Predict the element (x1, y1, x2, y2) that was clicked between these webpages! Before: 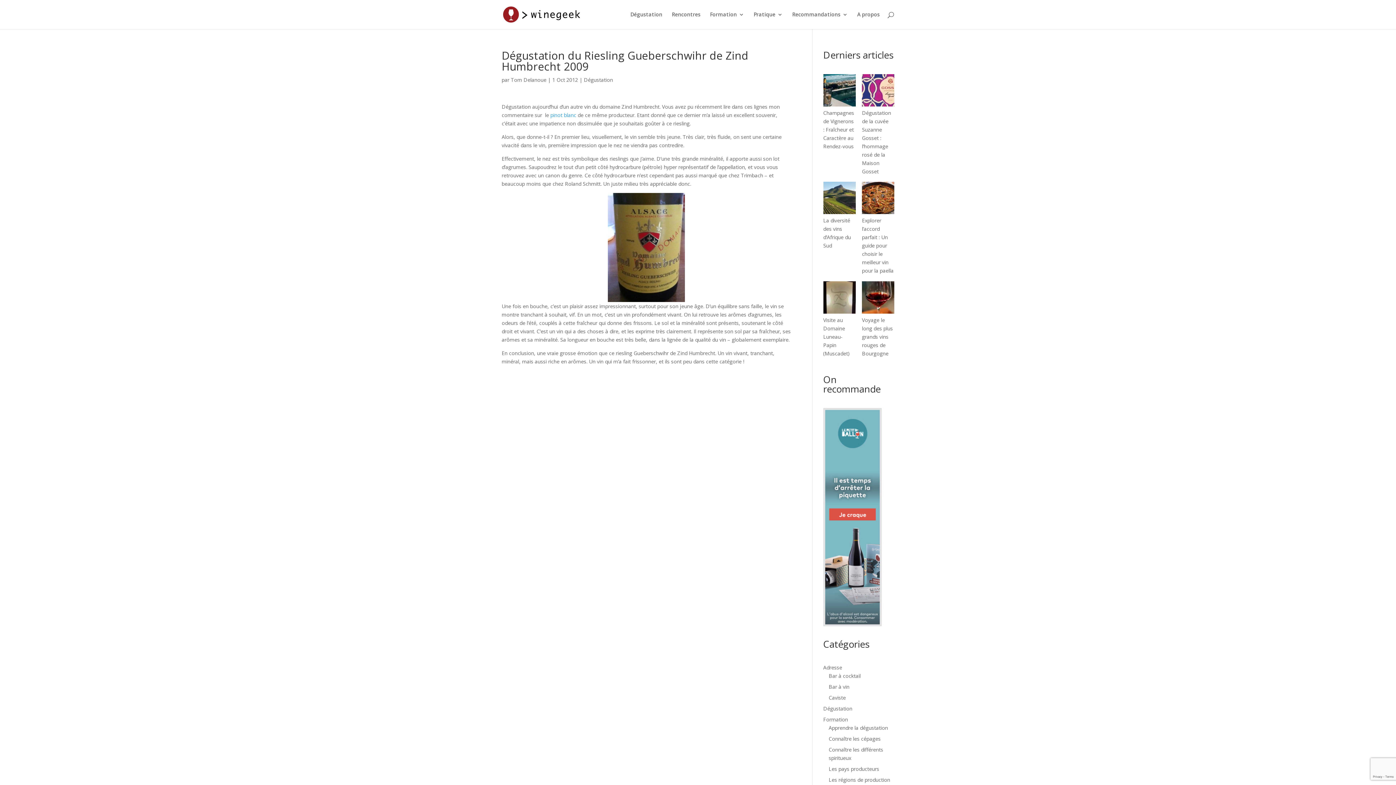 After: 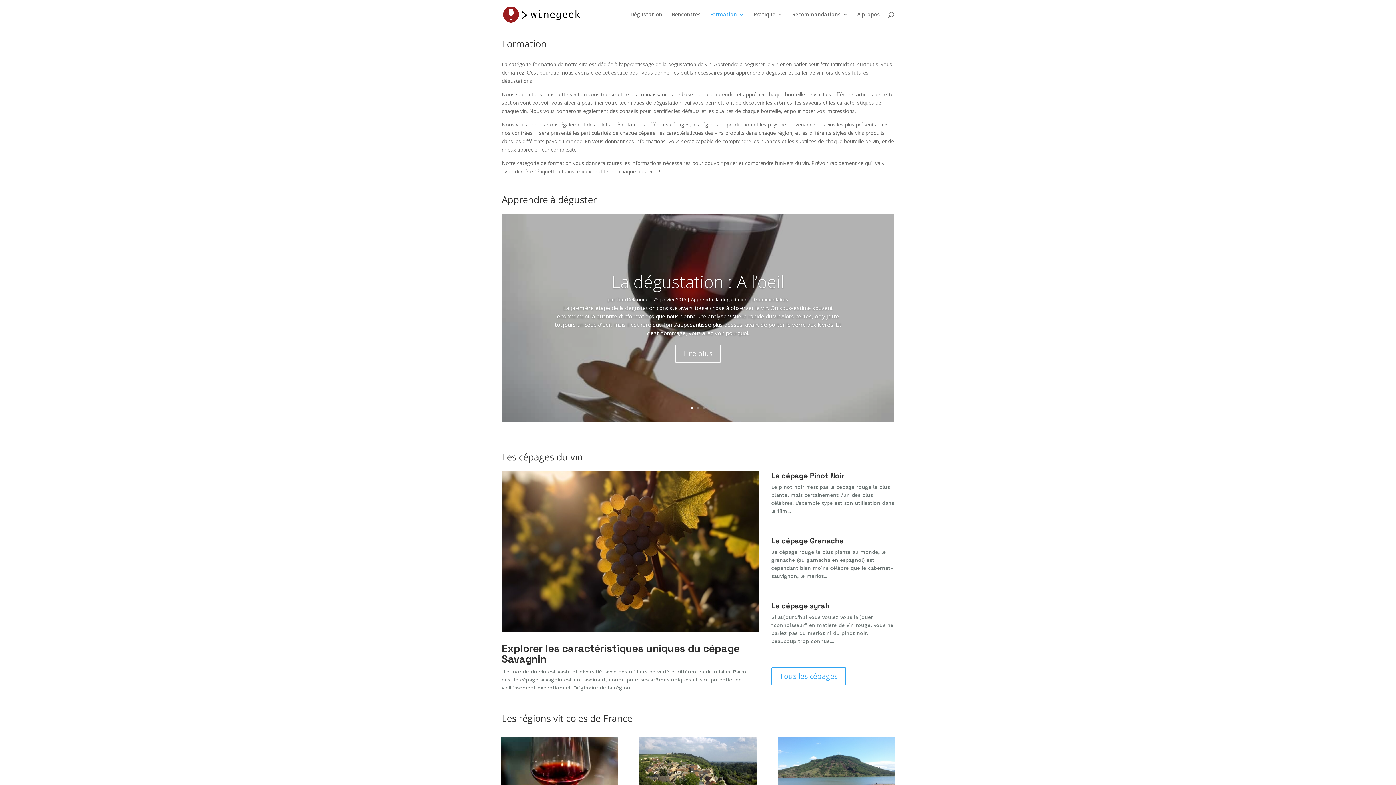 Action: bbox: (710, 12, 744, 29) label: Formation